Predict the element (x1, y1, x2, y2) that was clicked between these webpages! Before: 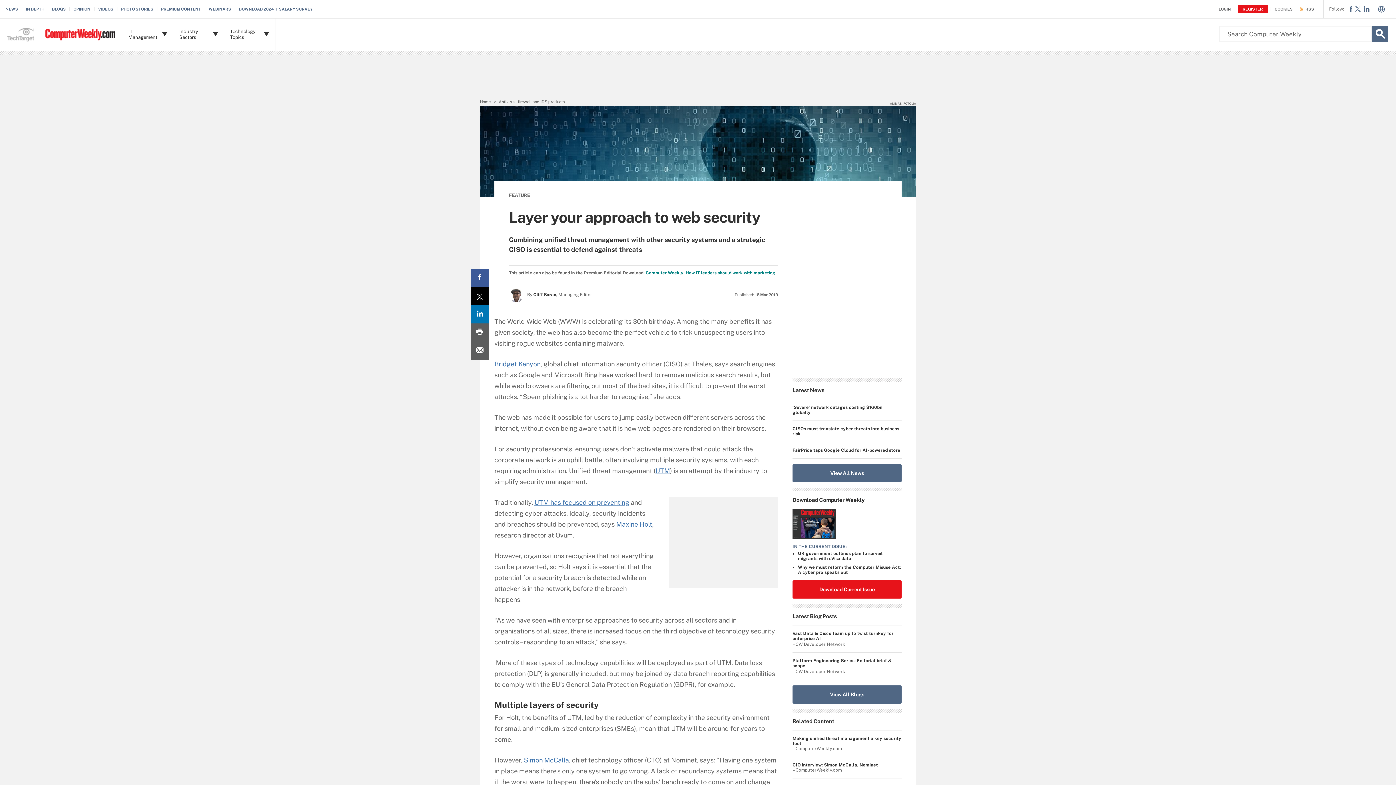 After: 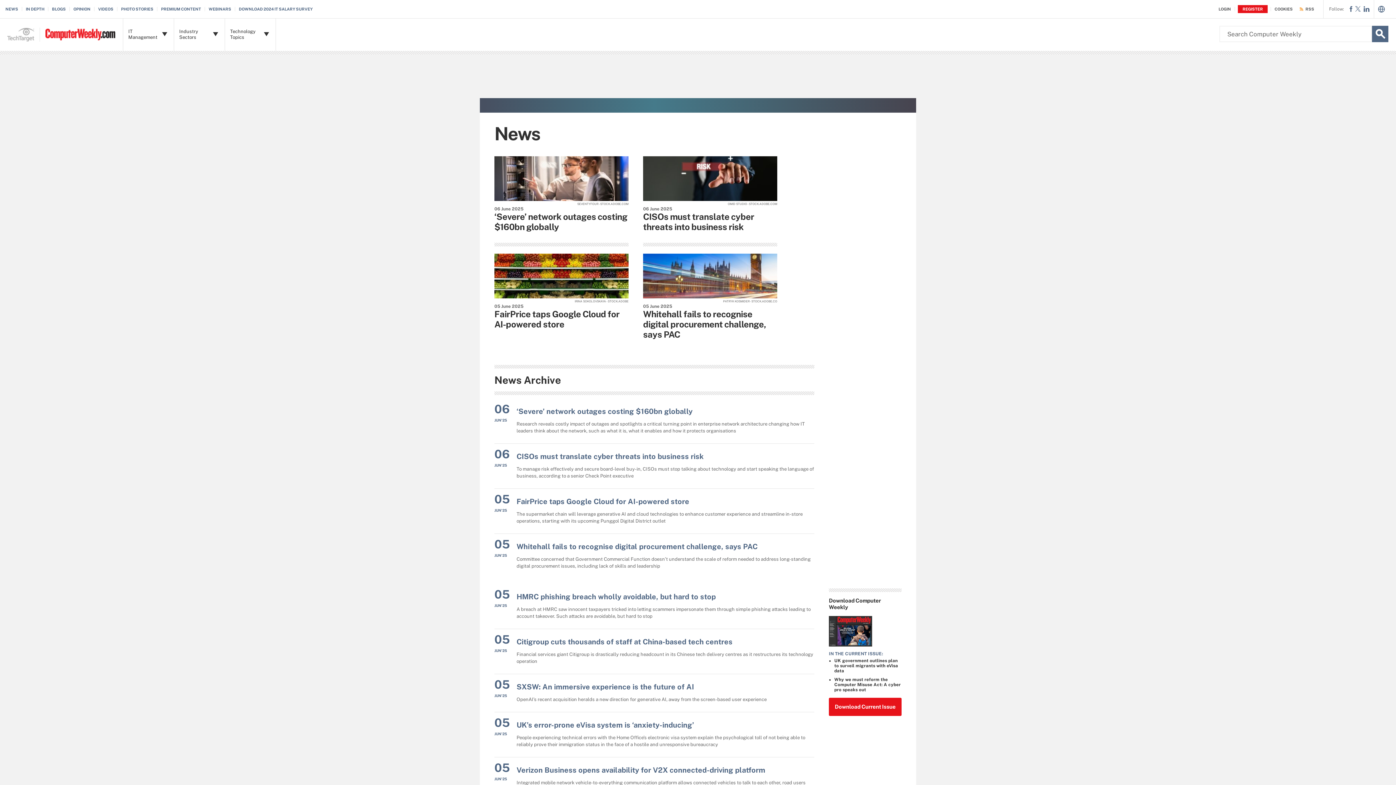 Action: label: View All News bbox: (792, 464, 901, 482)